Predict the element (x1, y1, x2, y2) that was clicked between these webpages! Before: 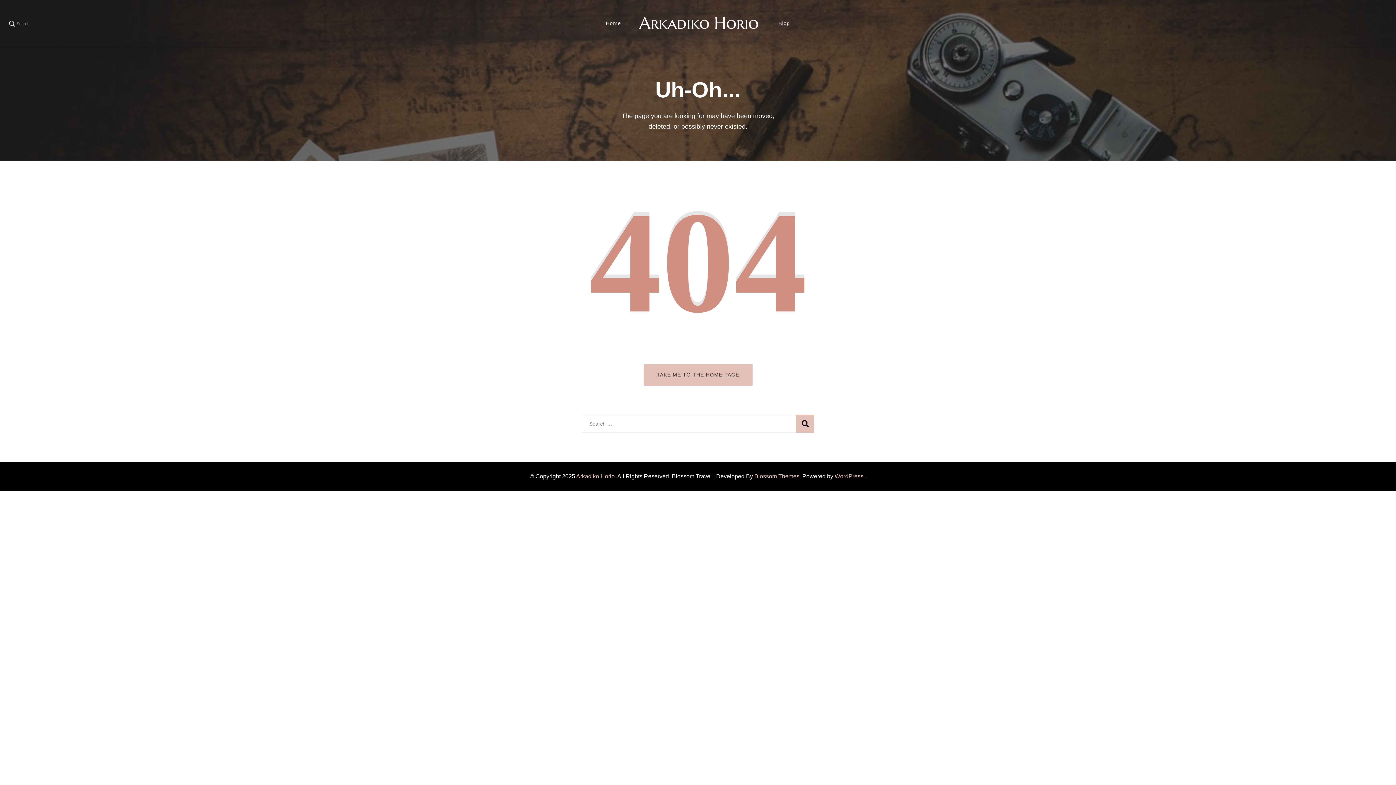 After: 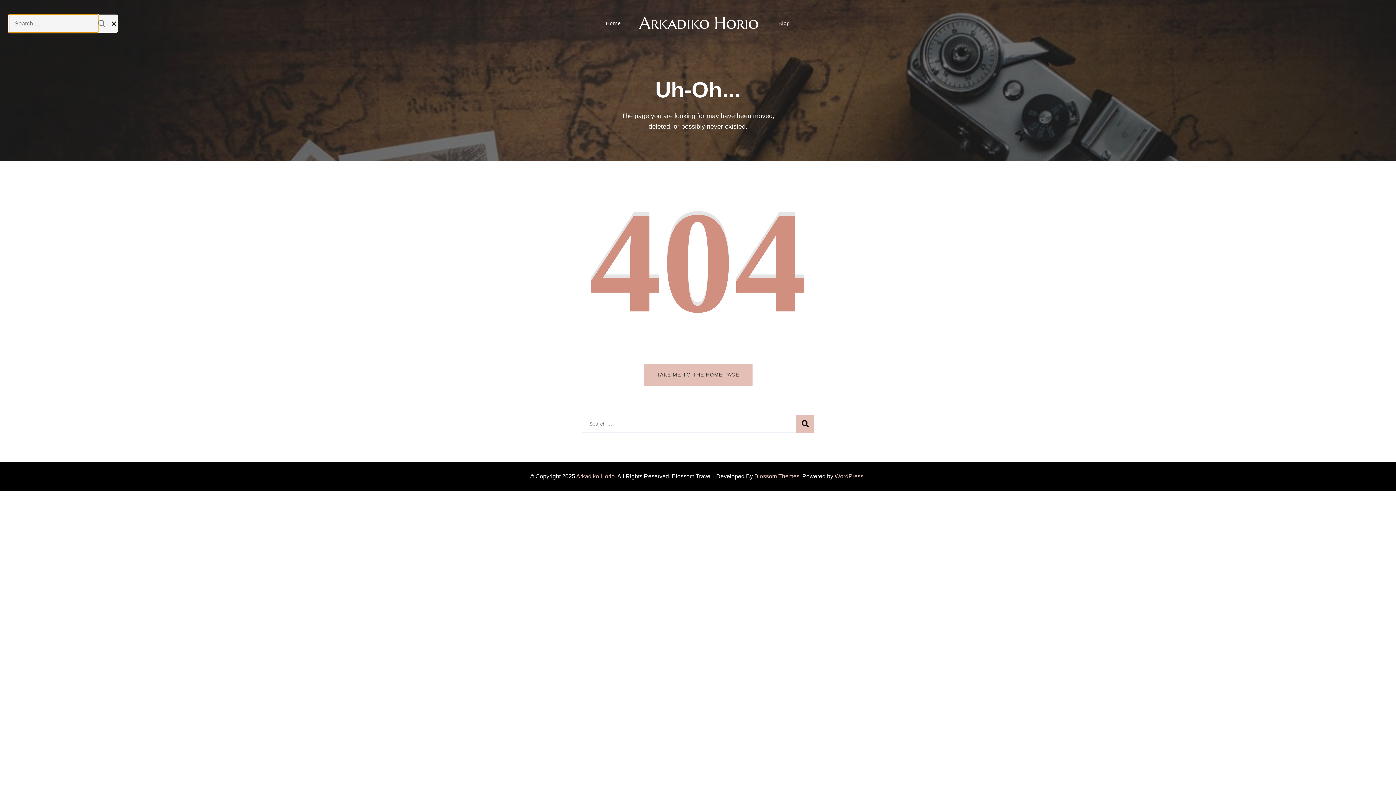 Action: bbox: (9, 19, 29, 27) label:  Search